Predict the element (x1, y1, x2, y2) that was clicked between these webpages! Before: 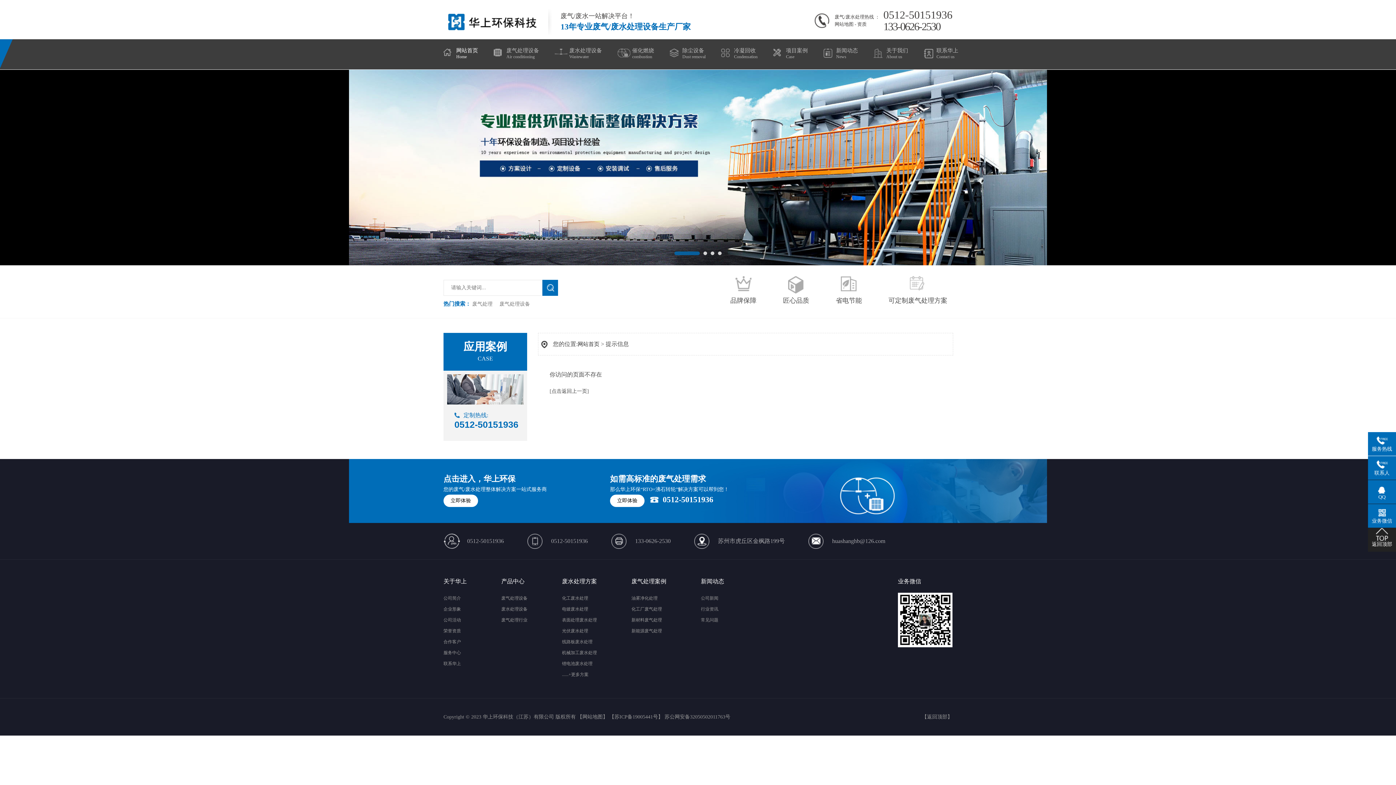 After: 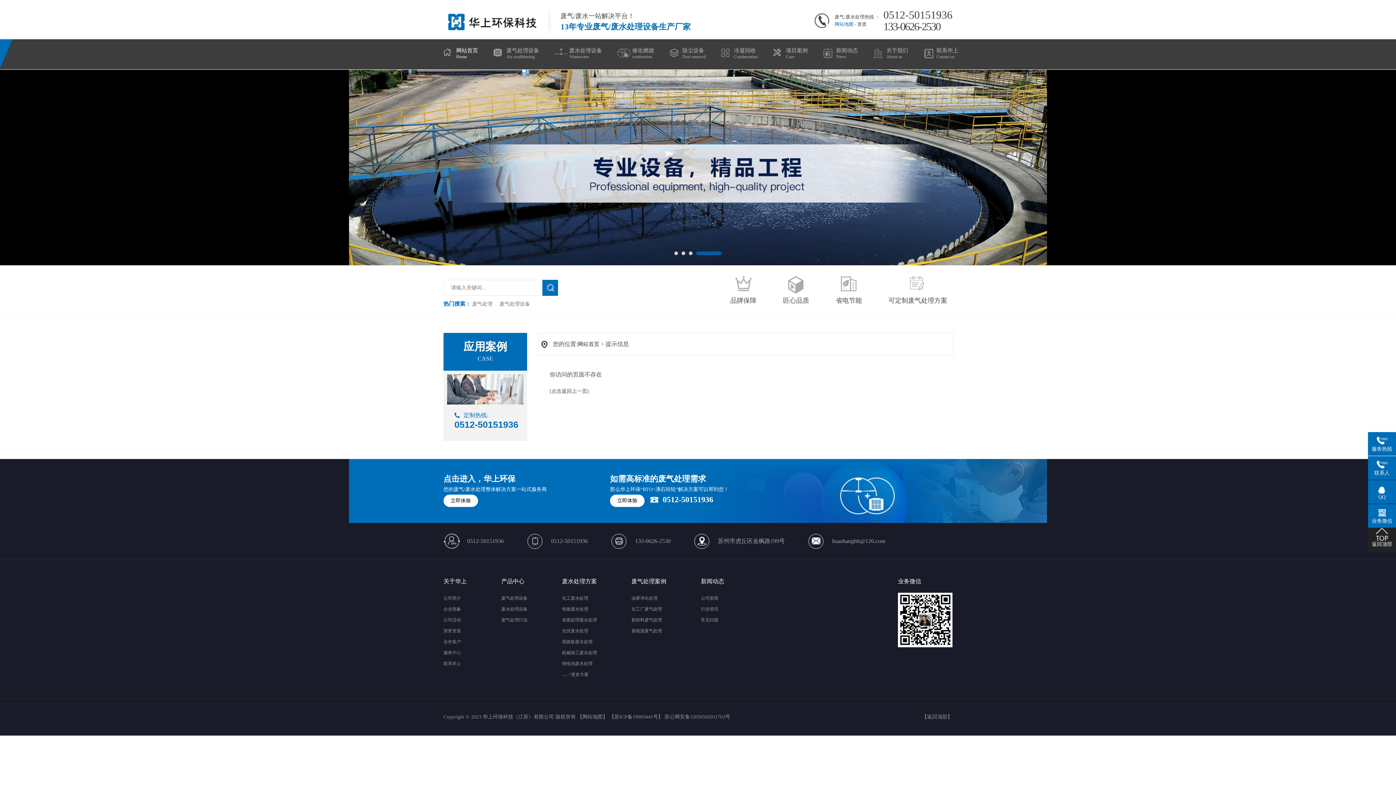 Action: label: 网站地图 bbox: (834, 21, 853, 26)